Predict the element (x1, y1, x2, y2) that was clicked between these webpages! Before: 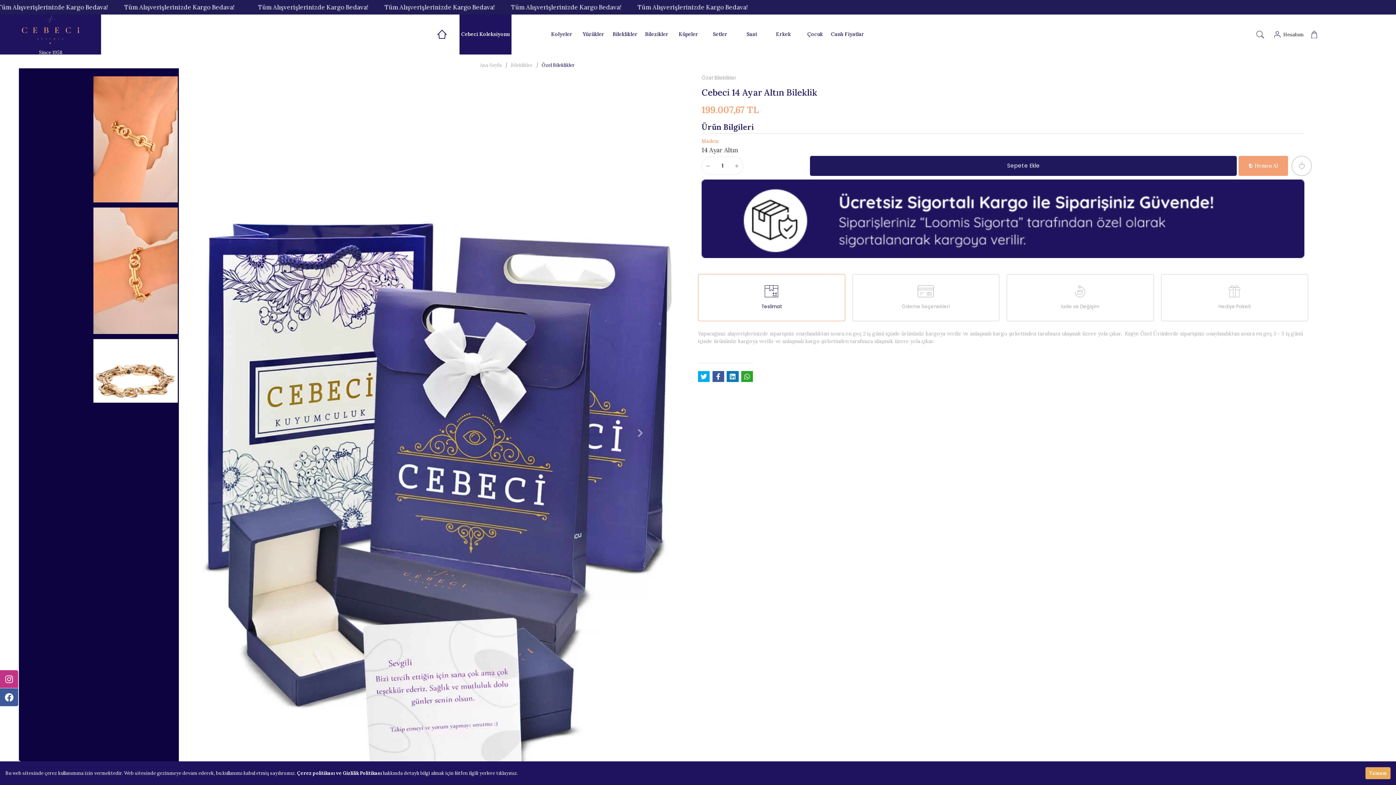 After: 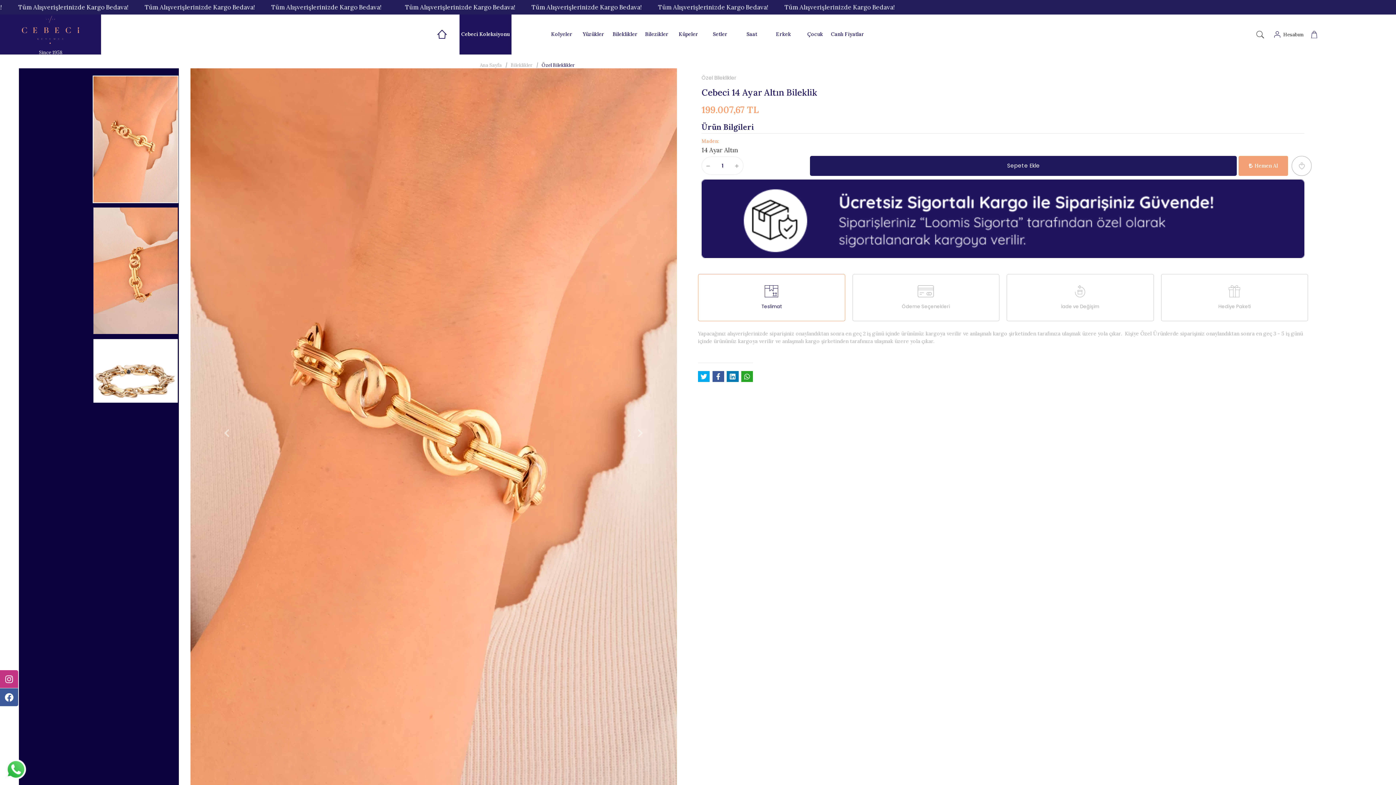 Action: bbox: (1365, 767, 1390, 779) label: Tamam